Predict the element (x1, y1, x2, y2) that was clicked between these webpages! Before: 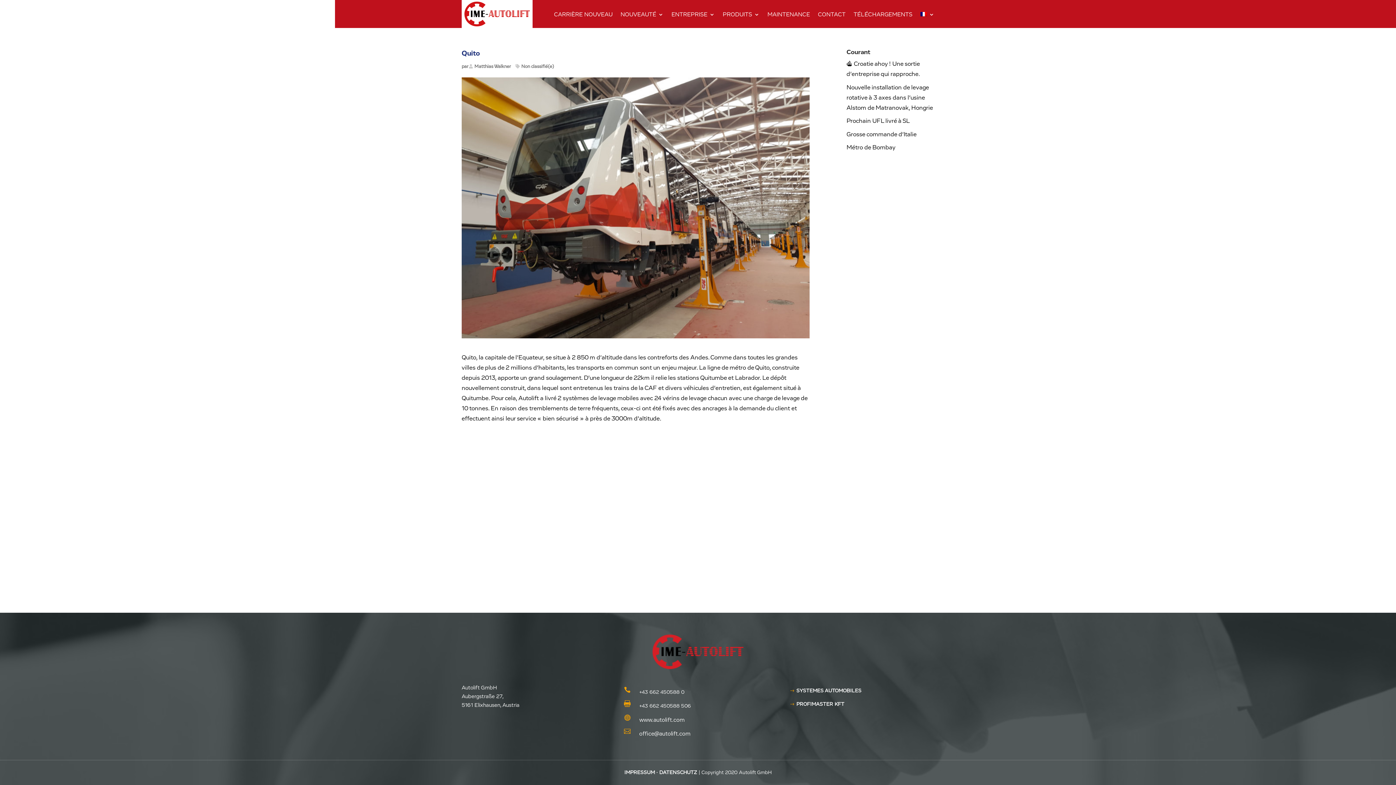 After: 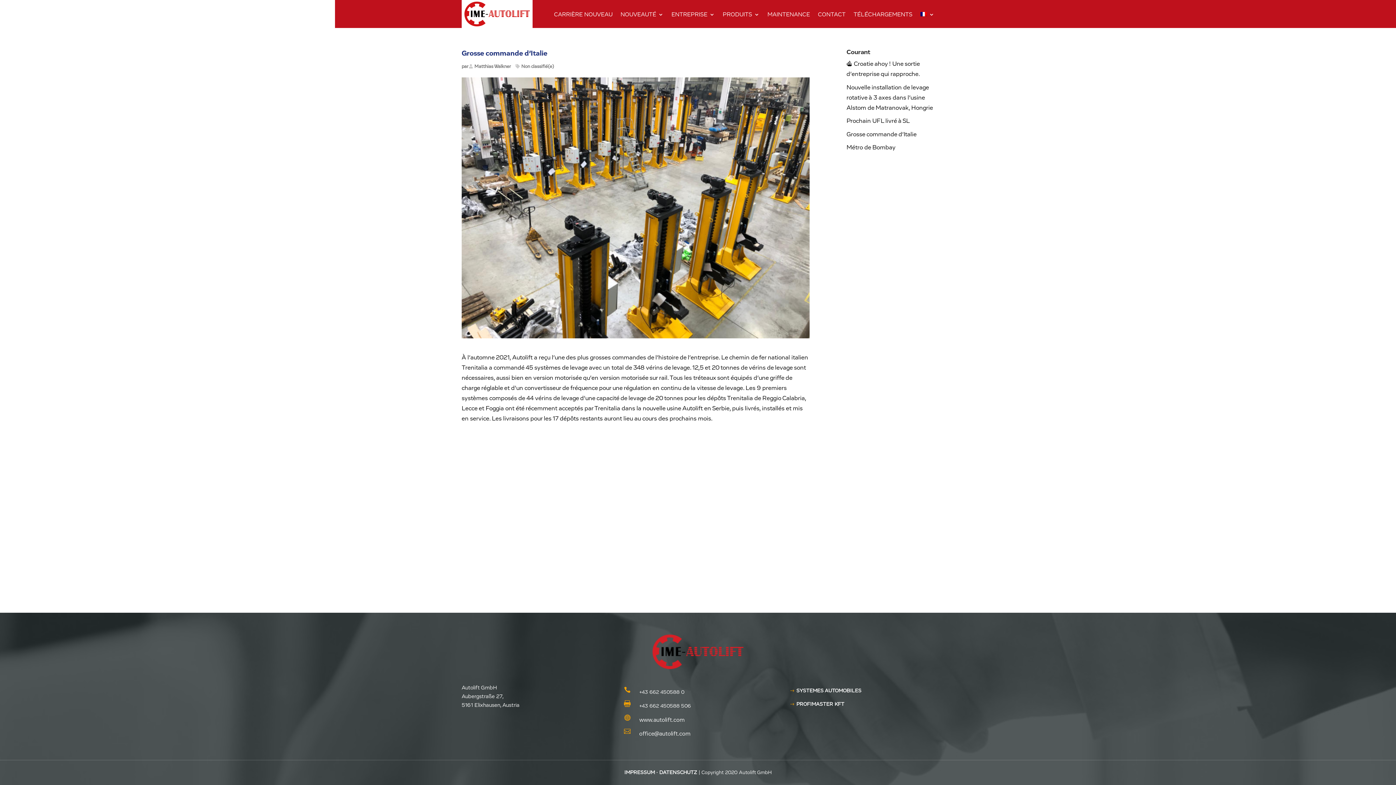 Action: bbox: (846, 131, 916, 137) label: Grosse commande d’Italie